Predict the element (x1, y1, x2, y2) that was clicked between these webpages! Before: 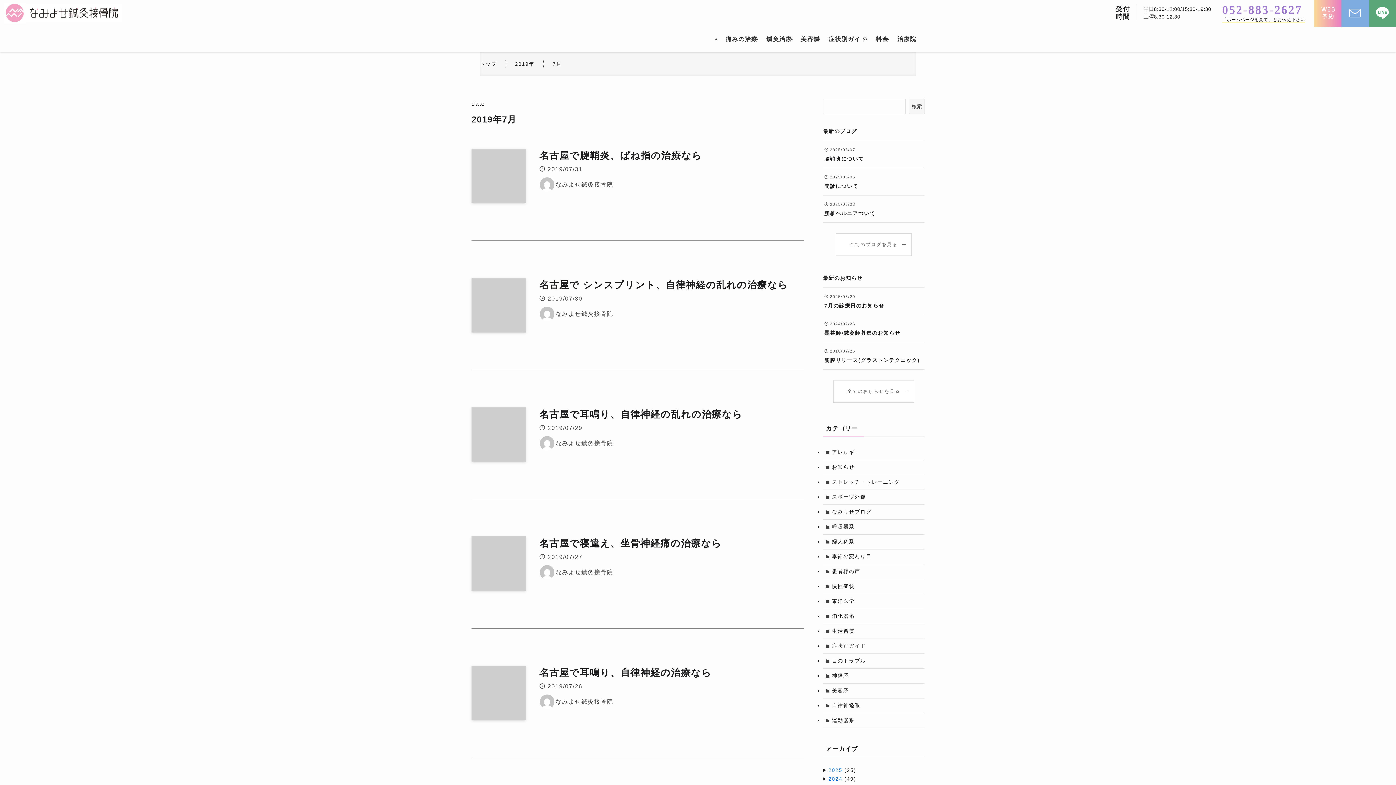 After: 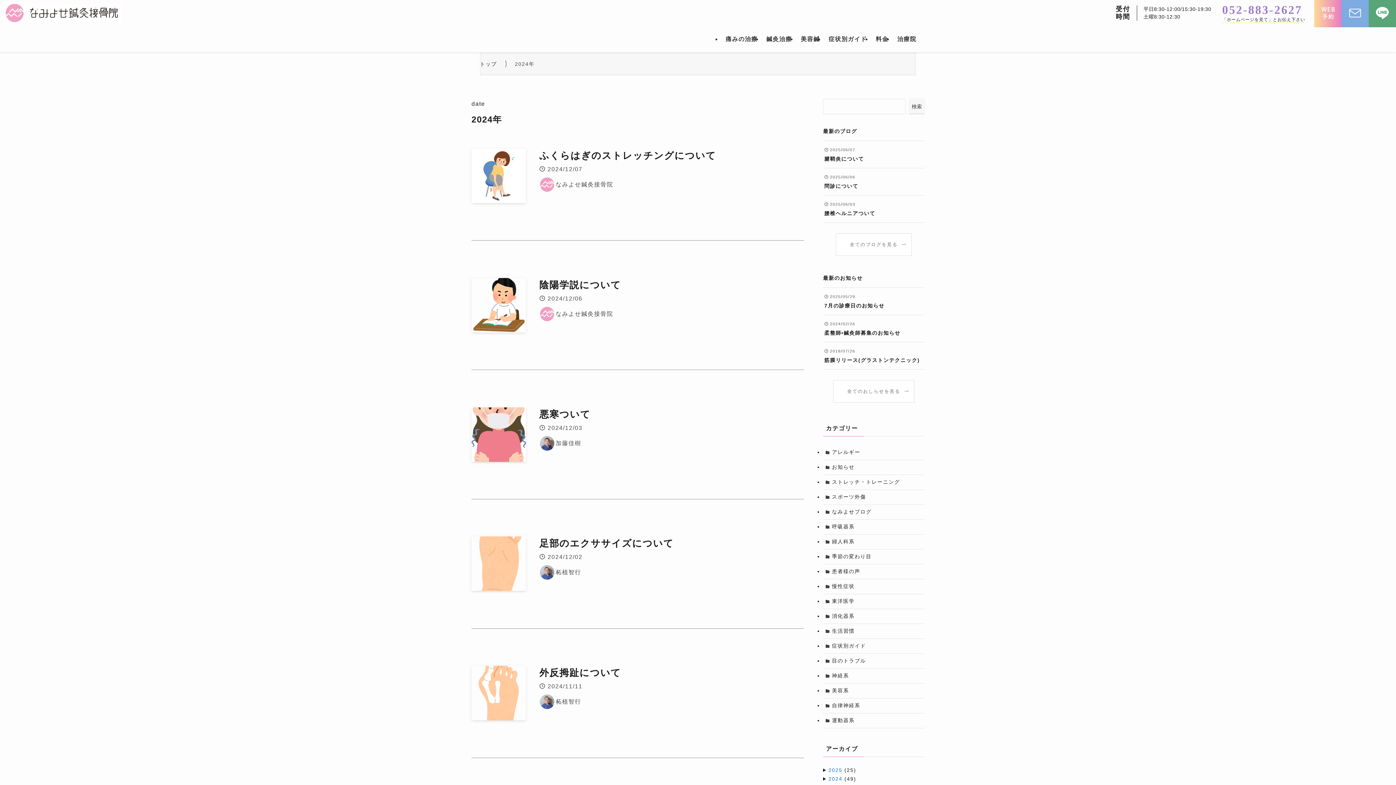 Action: bbox: (828, 776, 842, 782) label: 2024